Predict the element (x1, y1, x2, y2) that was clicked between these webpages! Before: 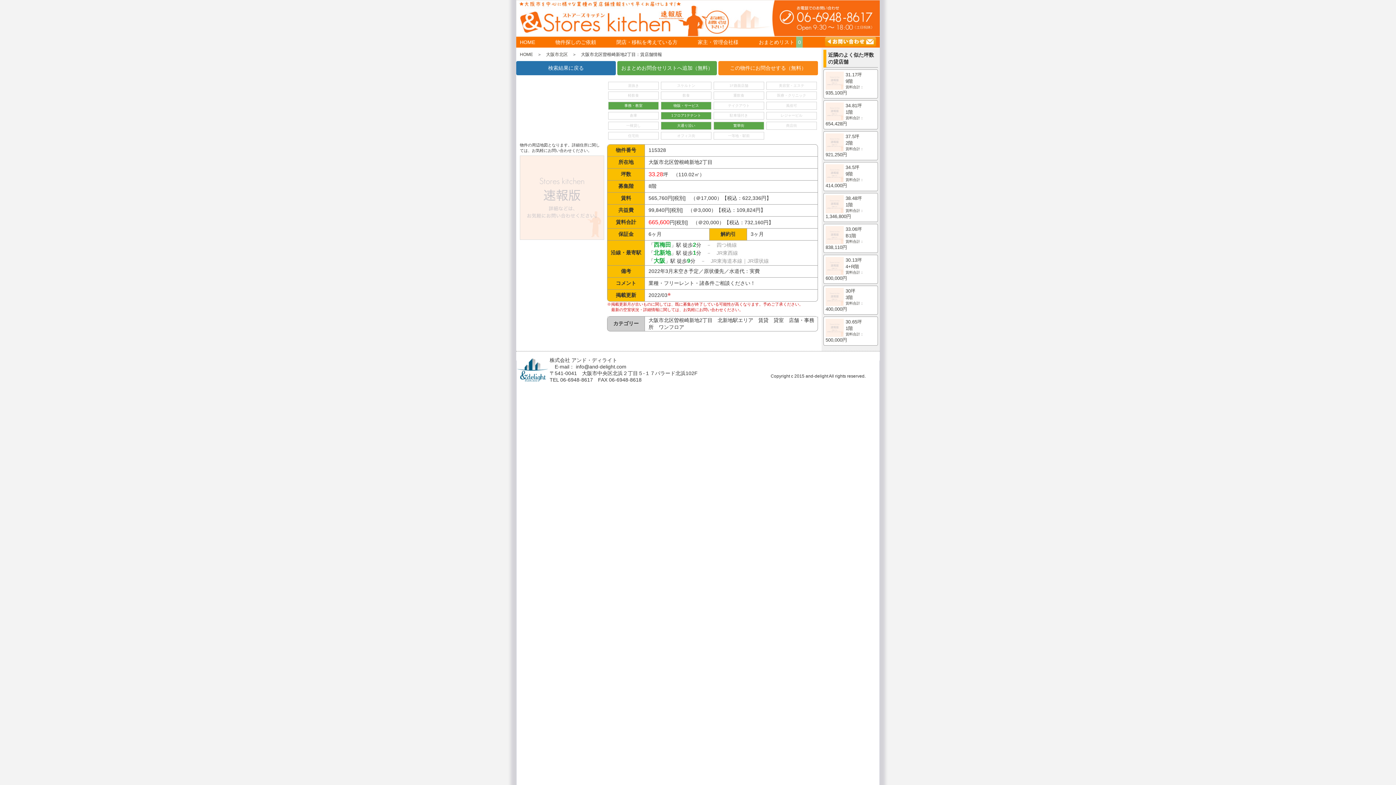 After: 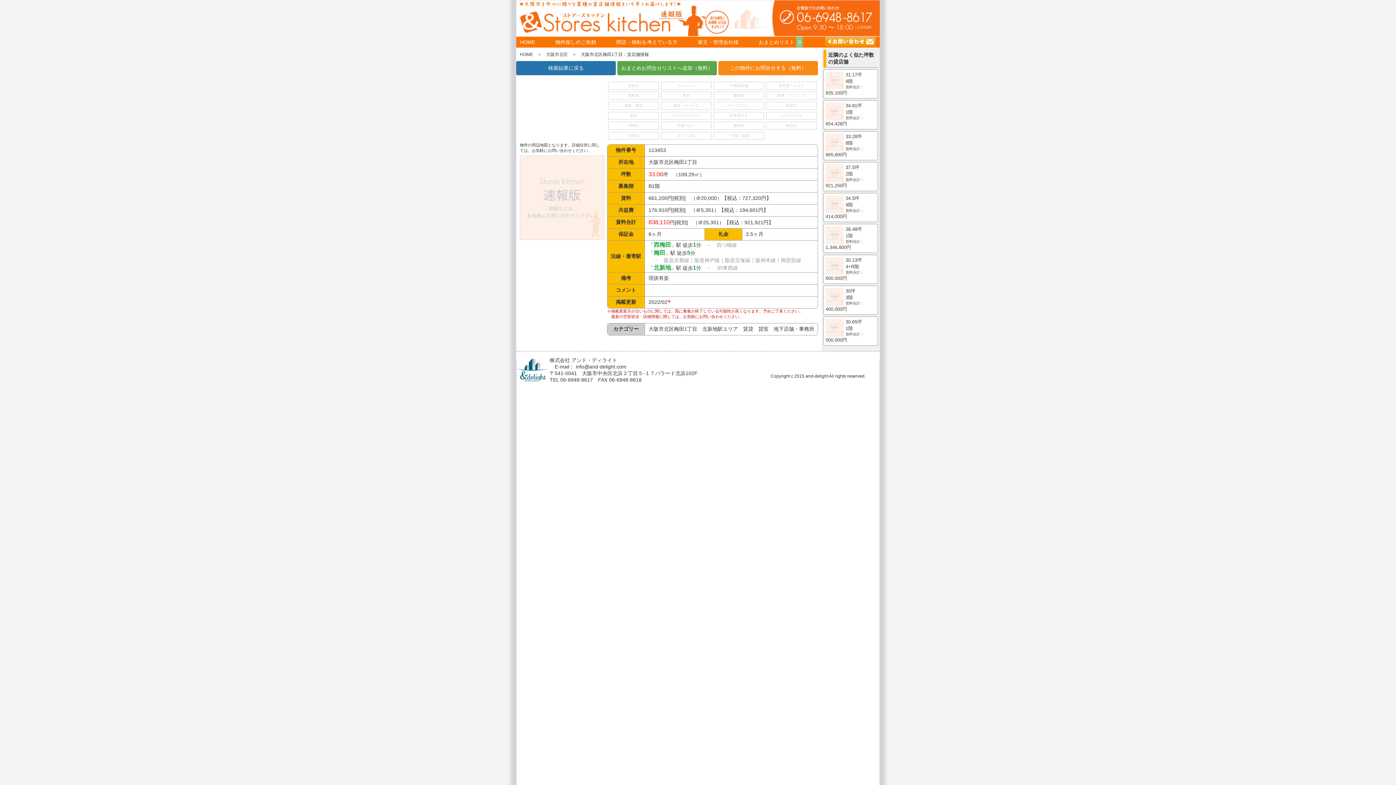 Action: label: 33.06坪
B1階

賃料合計：
838,110円 bbox: (825, 226, 876, 250)